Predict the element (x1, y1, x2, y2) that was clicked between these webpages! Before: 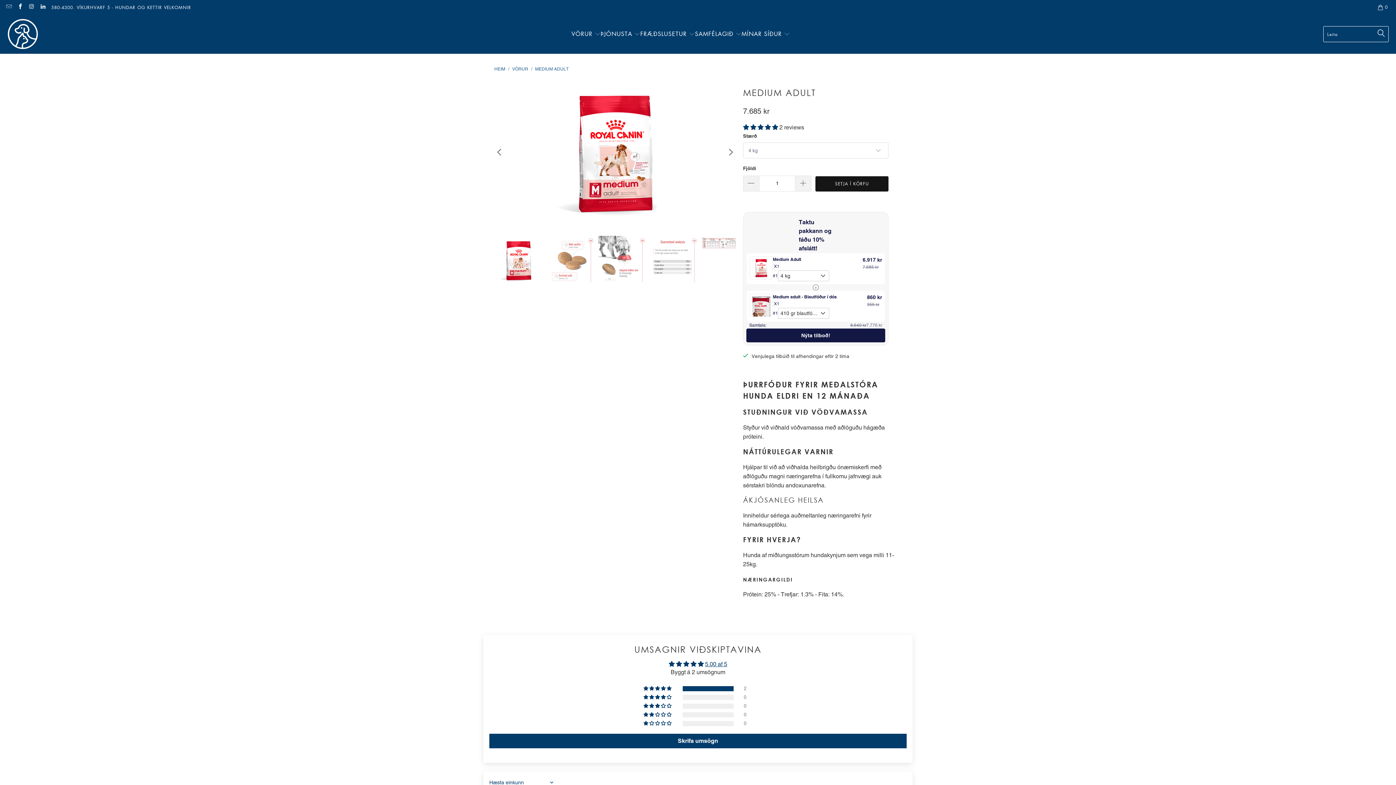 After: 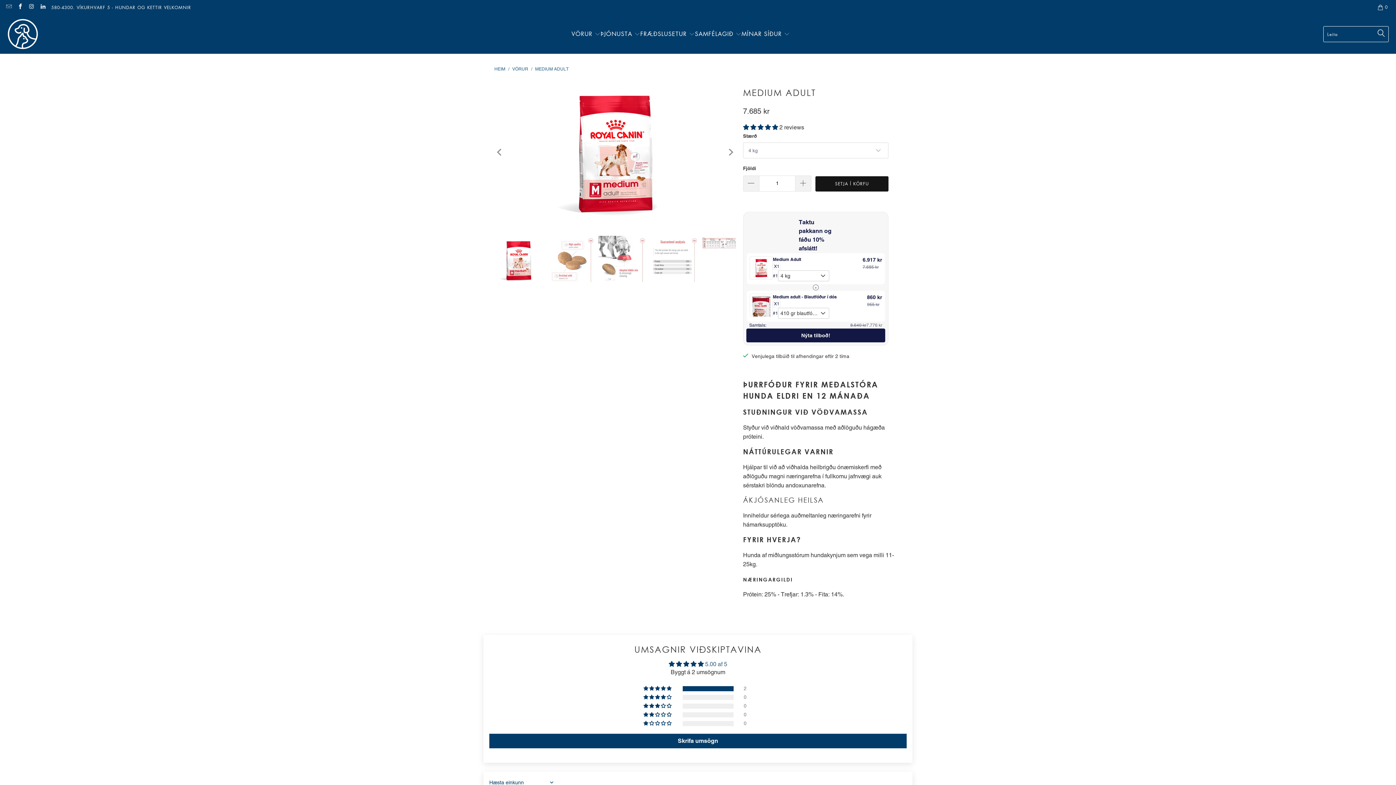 Action: bbox: (705, 661, 727, 668) label: 5.00 af 5